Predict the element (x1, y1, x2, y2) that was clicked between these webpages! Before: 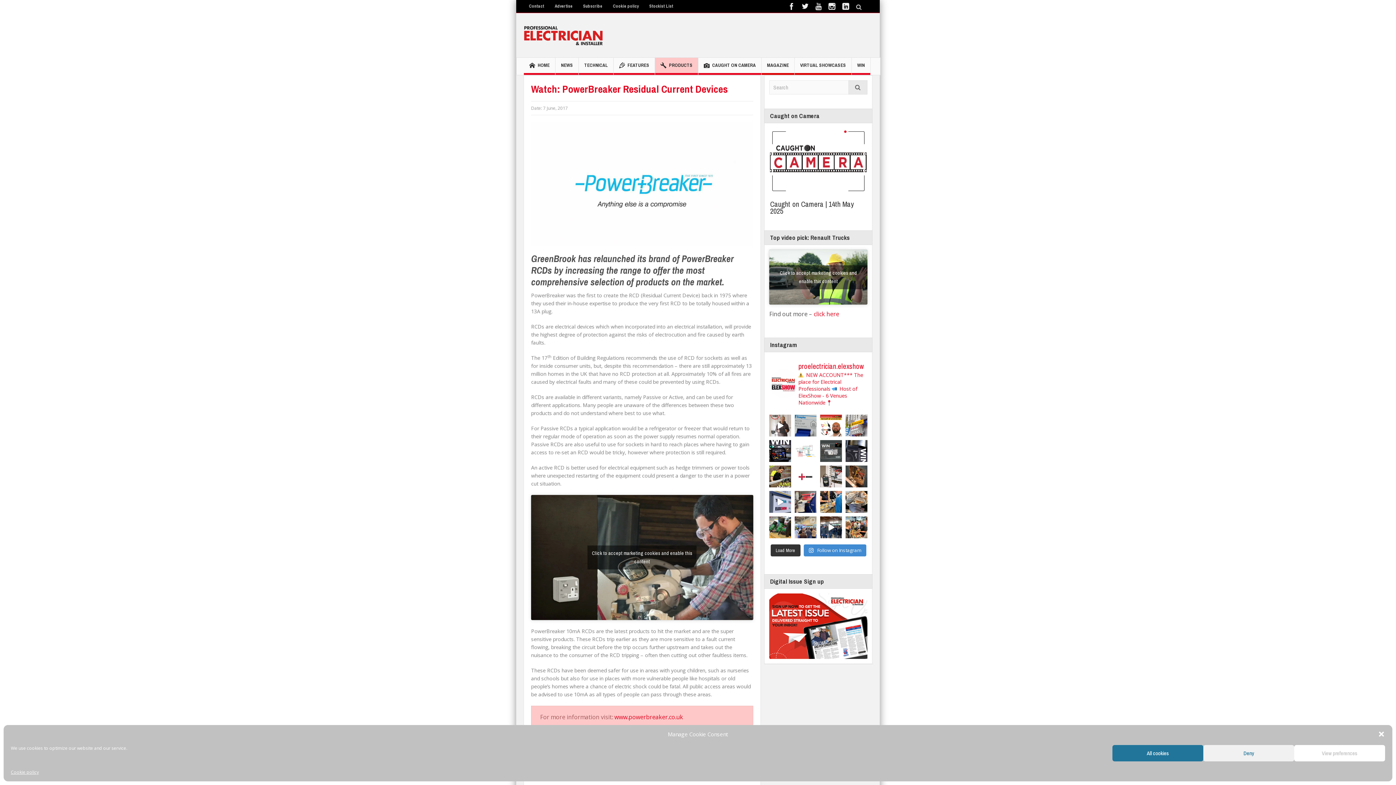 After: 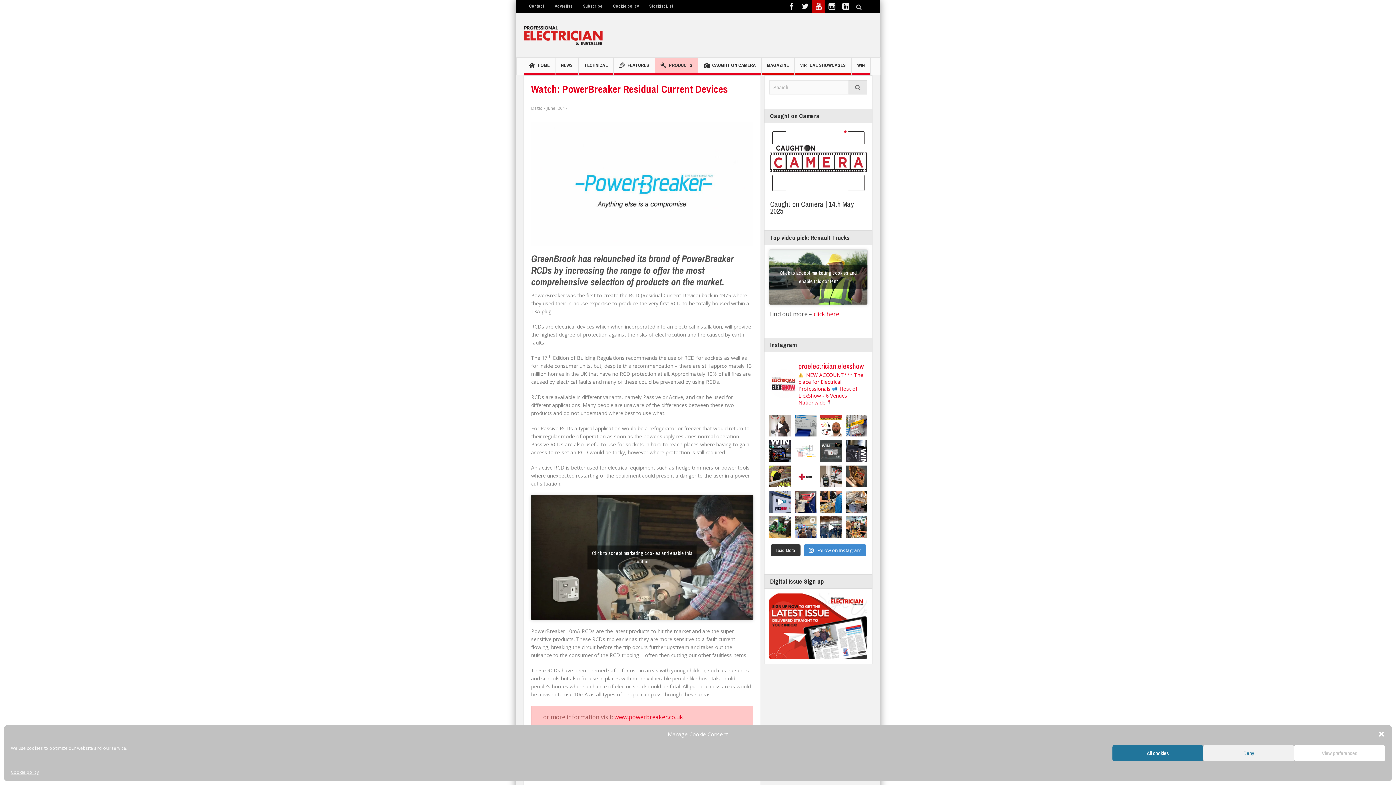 Action: bbox: (812, 0, 825, 13)